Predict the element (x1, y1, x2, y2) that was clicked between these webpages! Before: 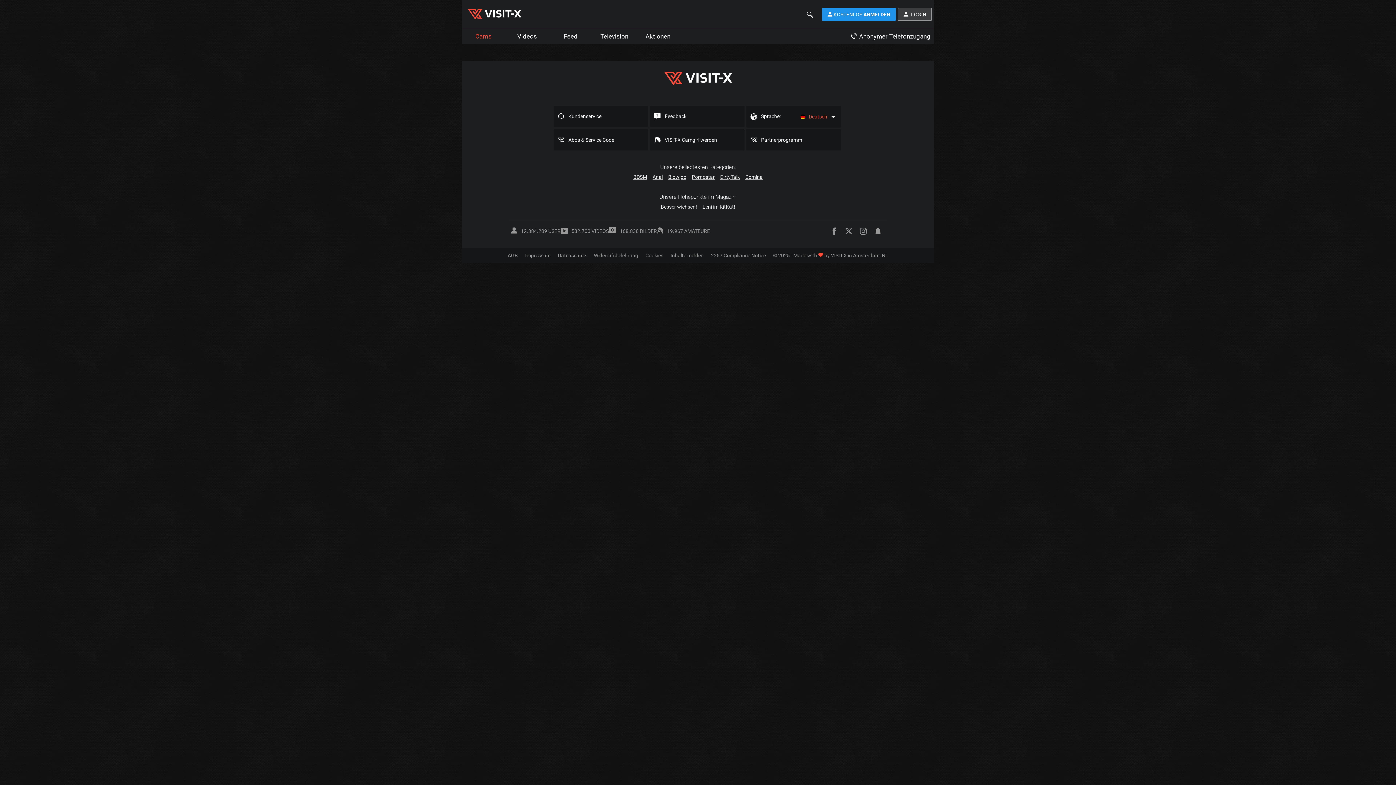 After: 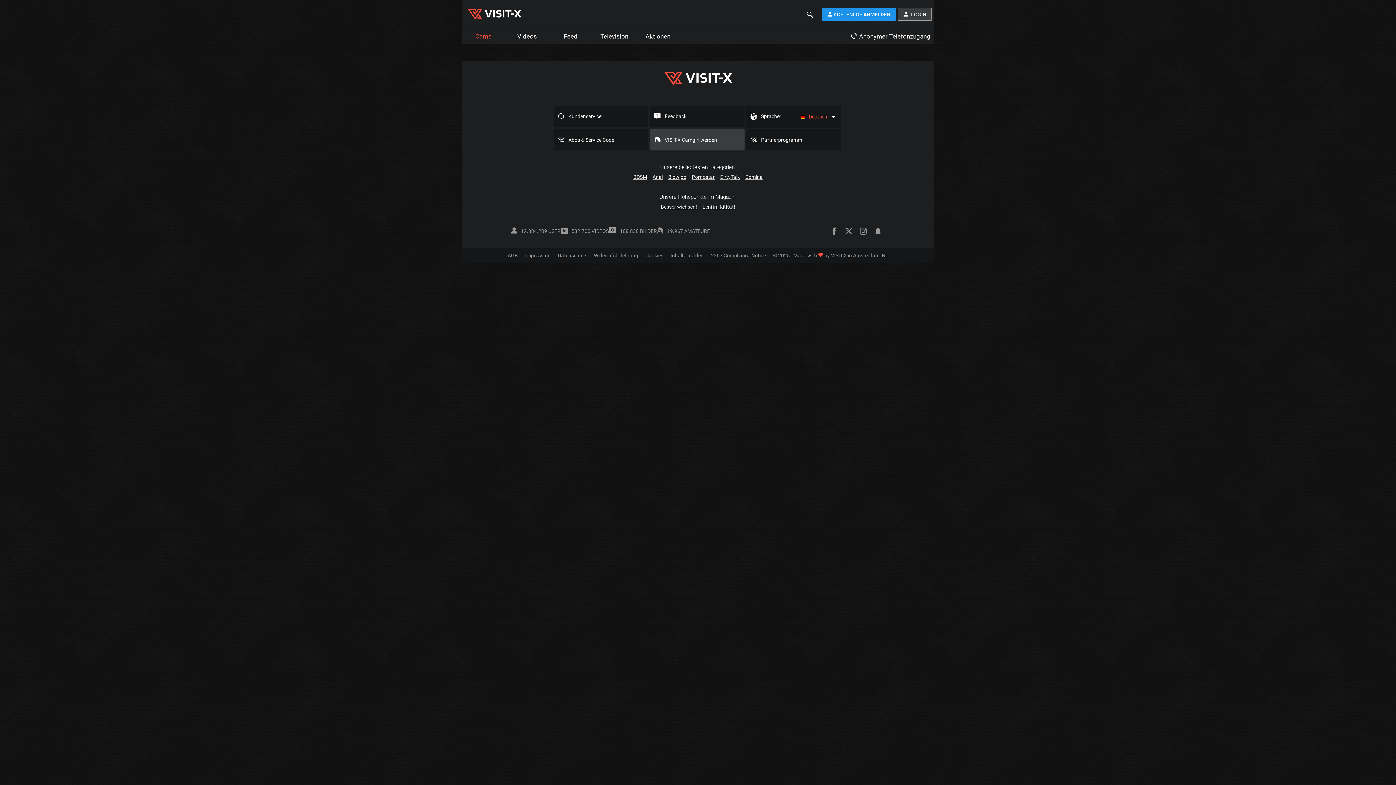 Action: bbox: (650, 129, 744, 150) label: VISIT-X Camgirl werden